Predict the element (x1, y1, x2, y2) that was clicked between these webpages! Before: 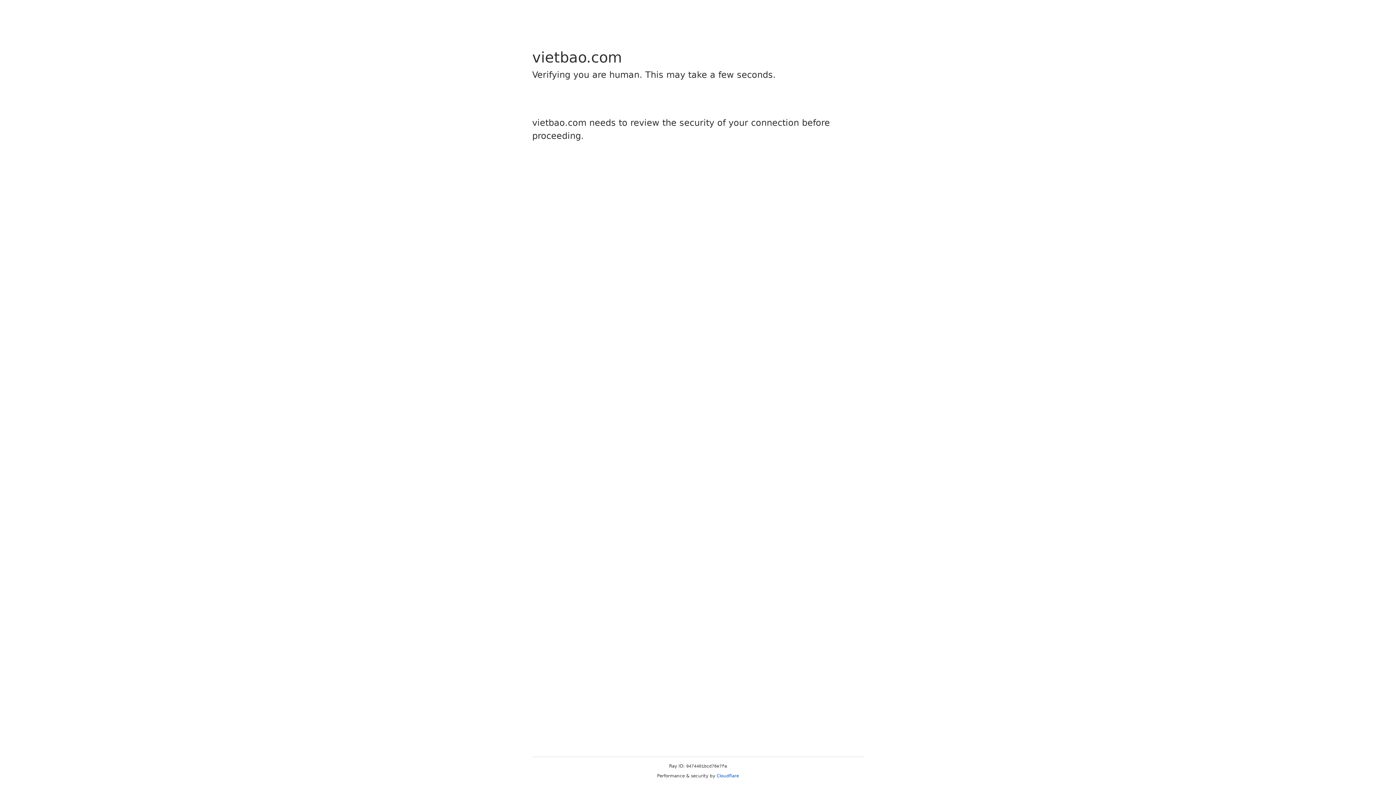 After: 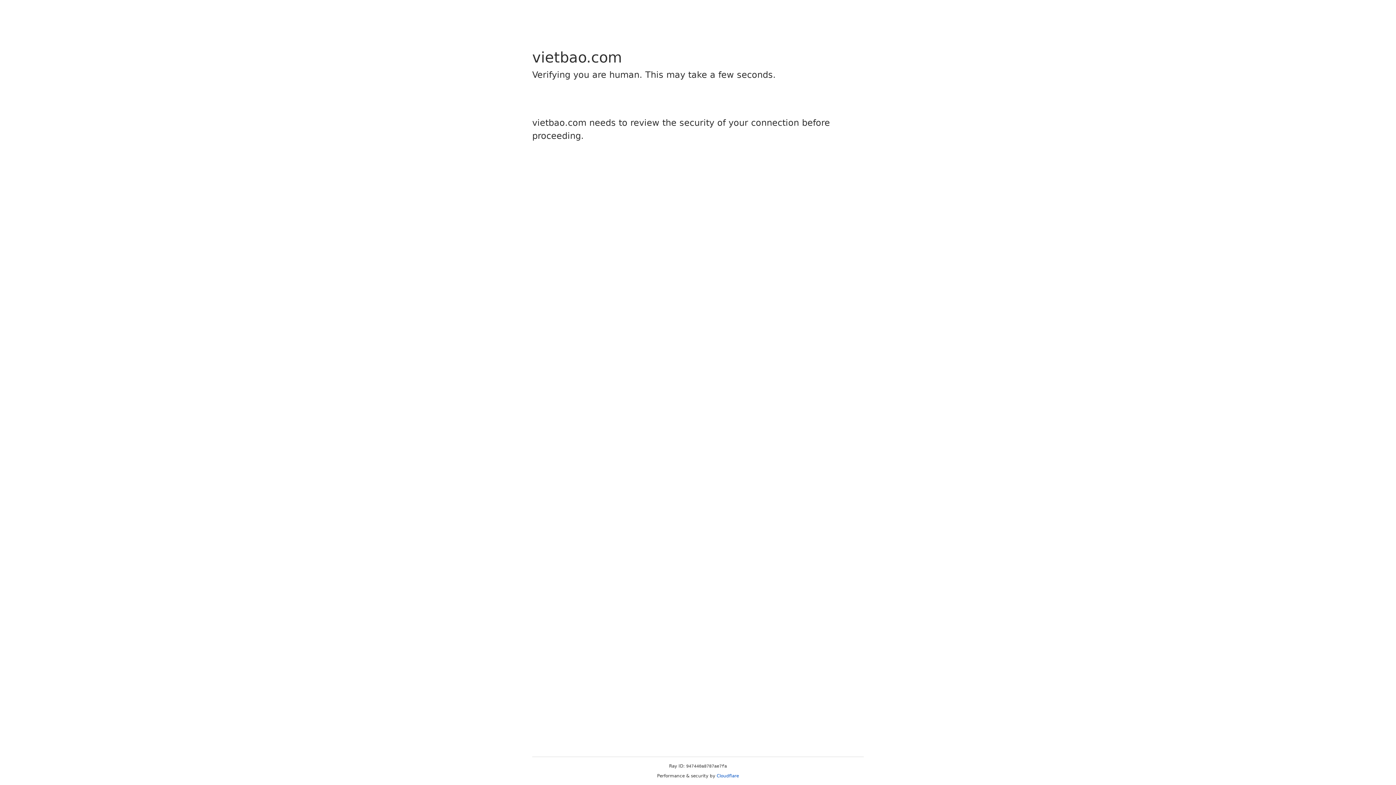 Action: bbox: (716, 773, 739, 778) label: Cloudflare